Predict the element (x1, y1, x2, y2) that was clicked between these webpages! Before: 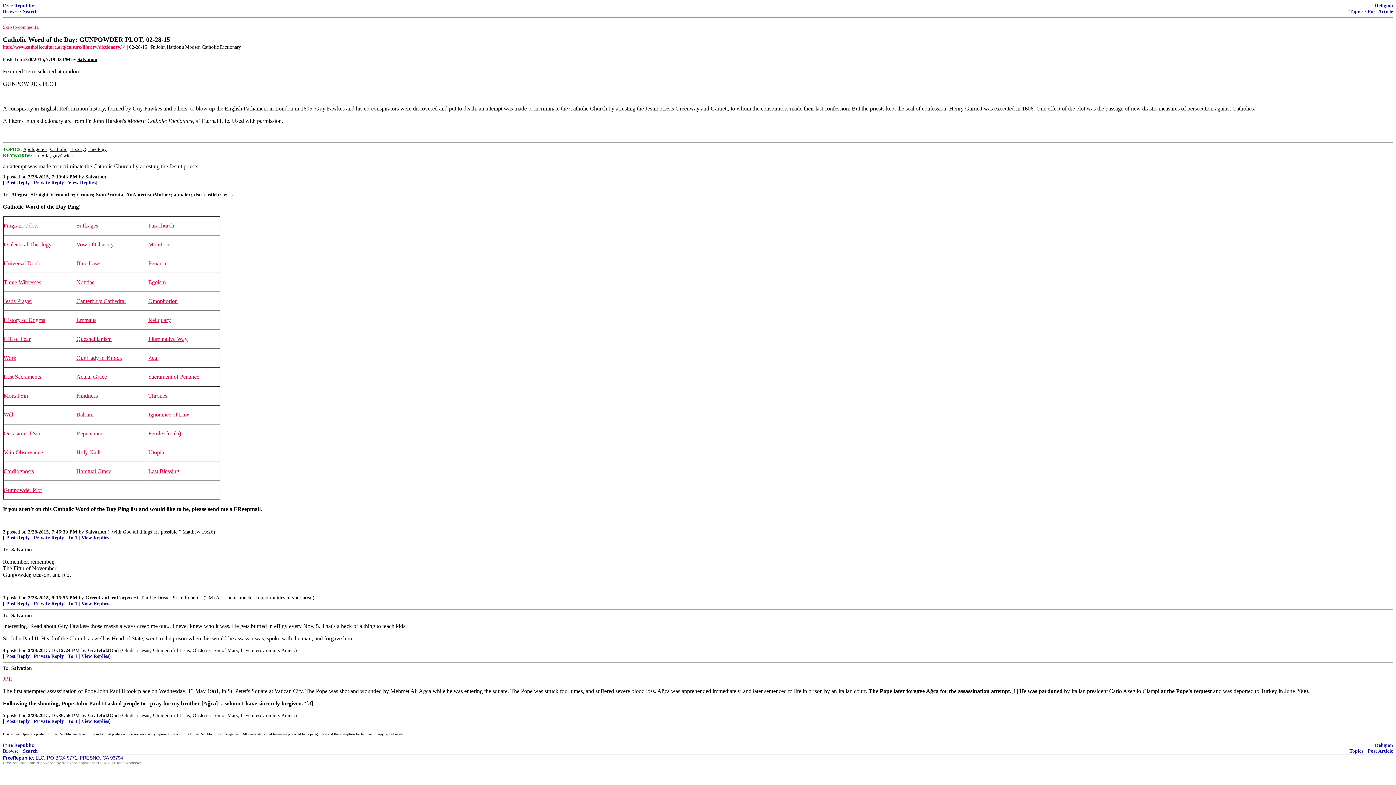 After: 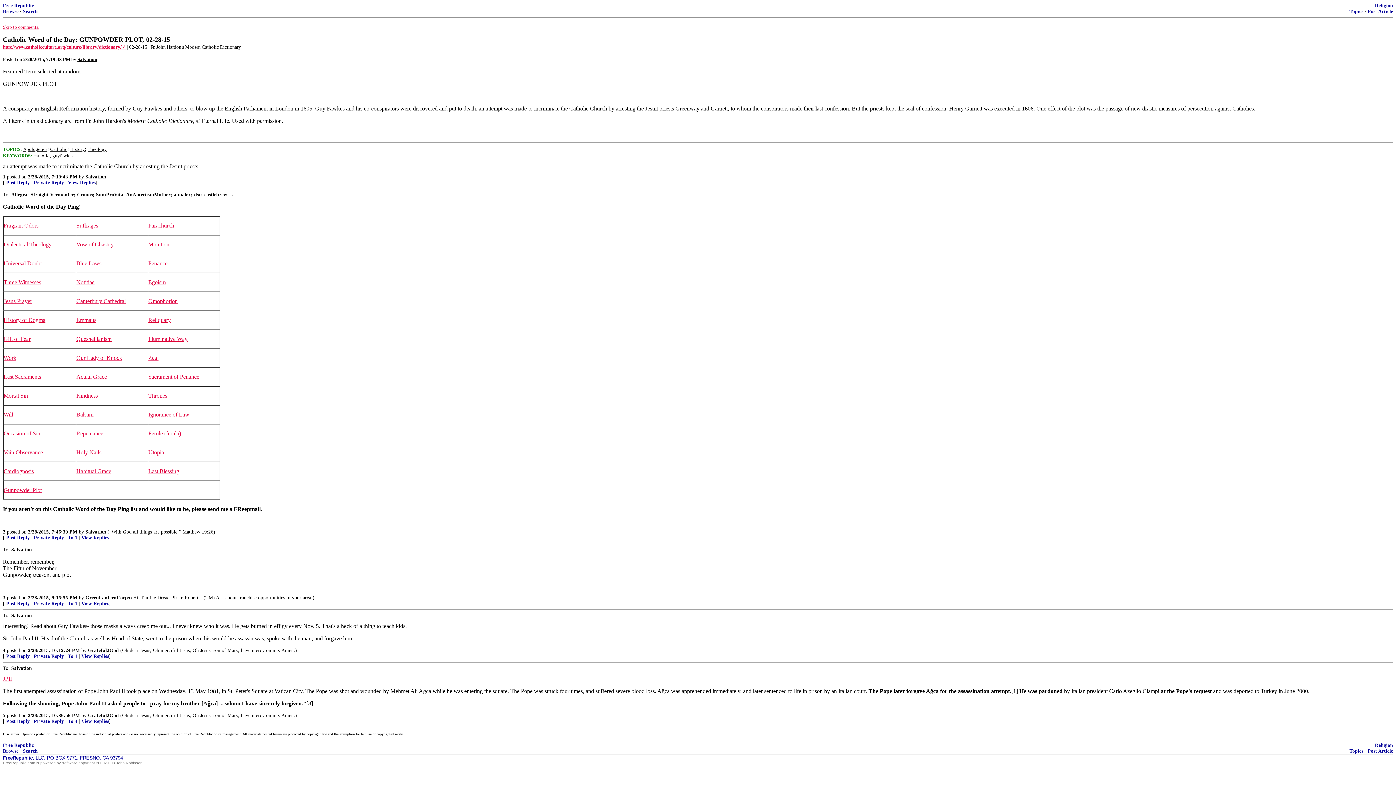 Action: label: Universal Doubt bbox: (3, 260, 41, 266)